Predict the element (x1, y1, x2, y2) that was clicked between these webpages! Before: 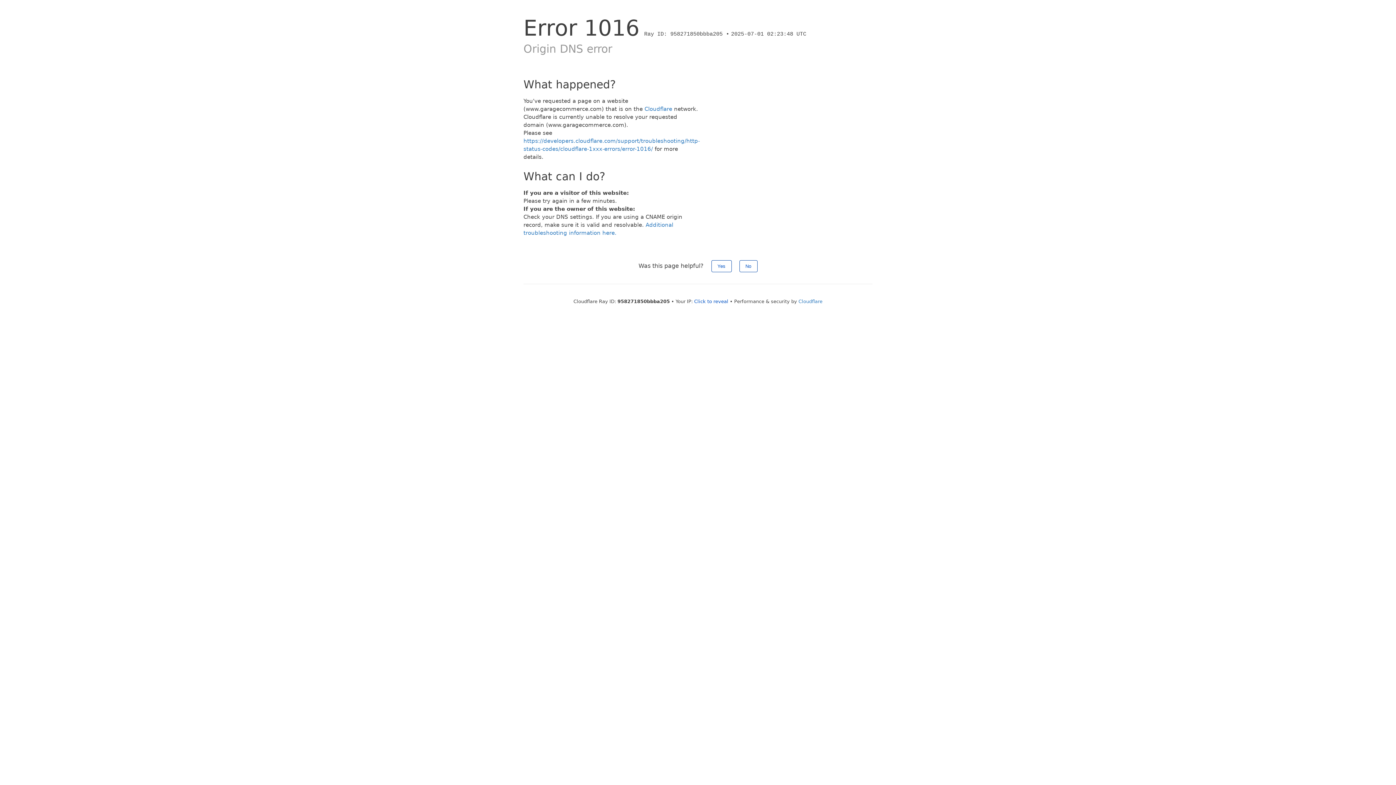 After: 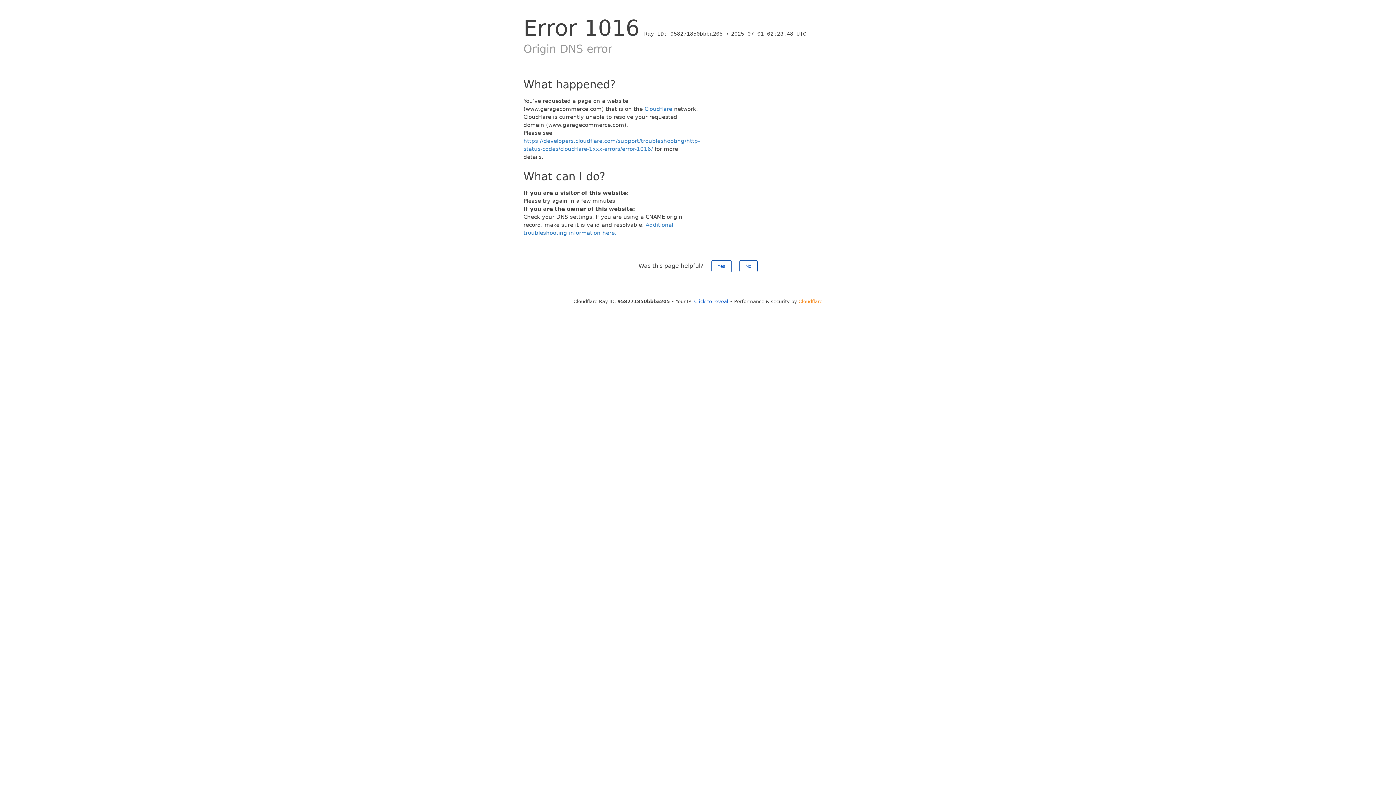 Action: bbox: (798, 298, 822, 304) label: Cloudflare